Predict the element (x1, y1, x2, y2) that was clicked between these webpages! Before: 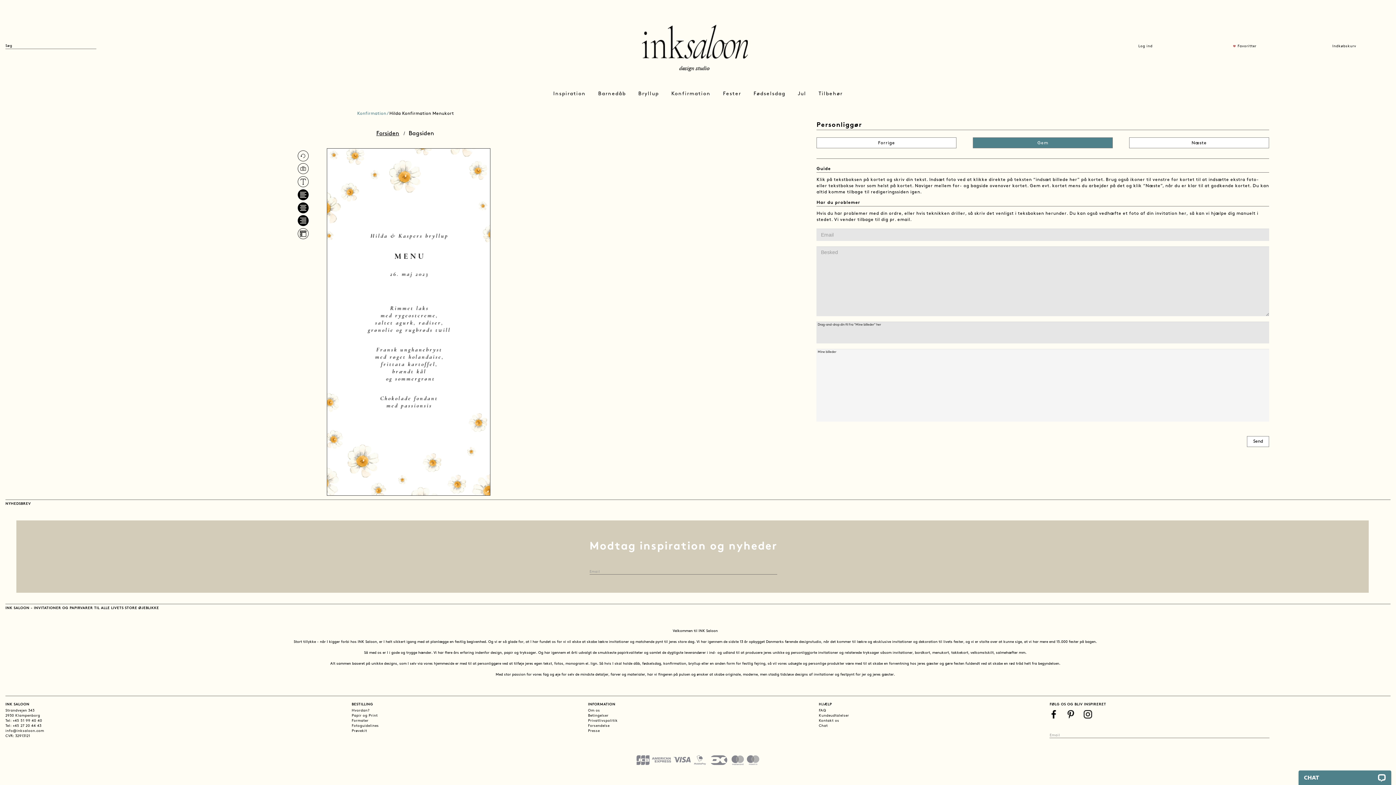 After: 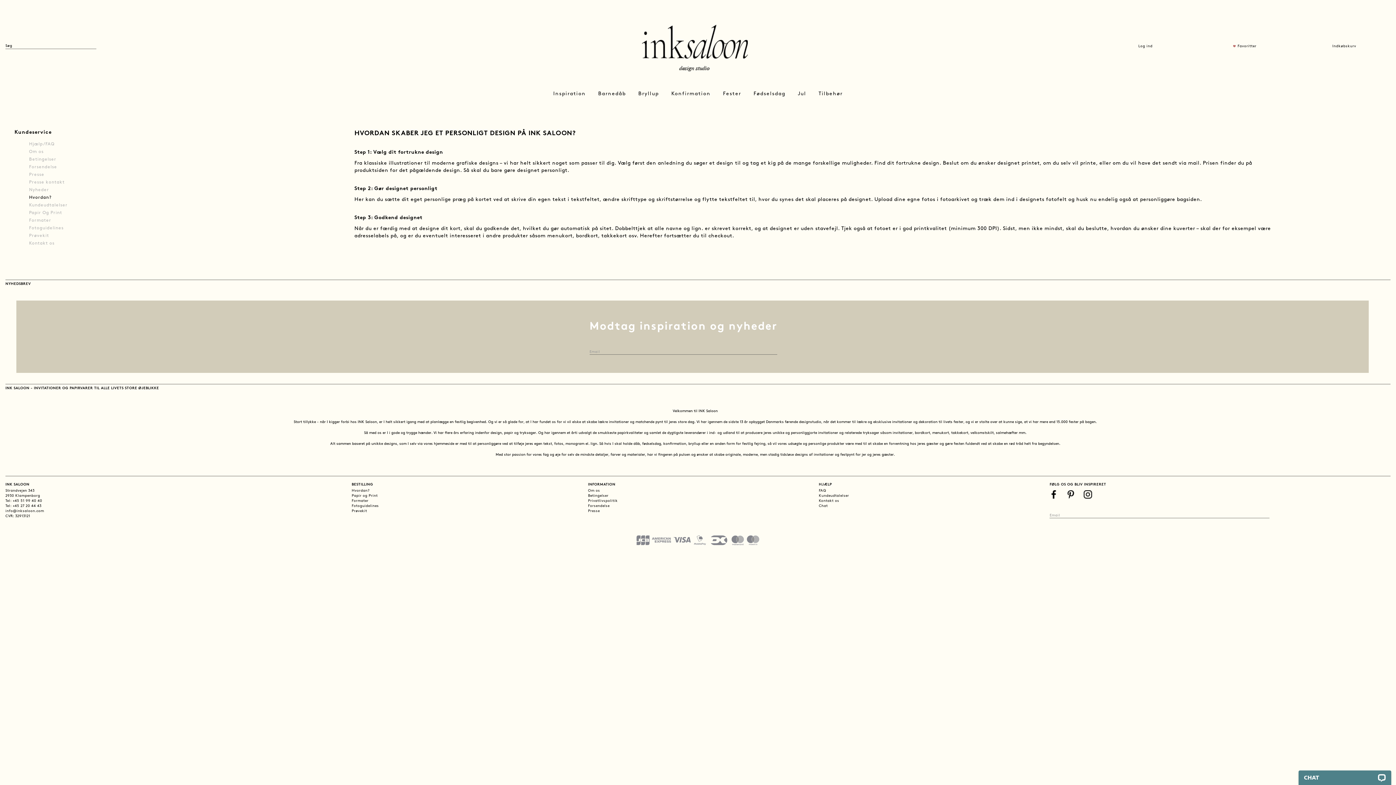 Action: bbox: (351, 709, 369, 713) label: Hvordan?